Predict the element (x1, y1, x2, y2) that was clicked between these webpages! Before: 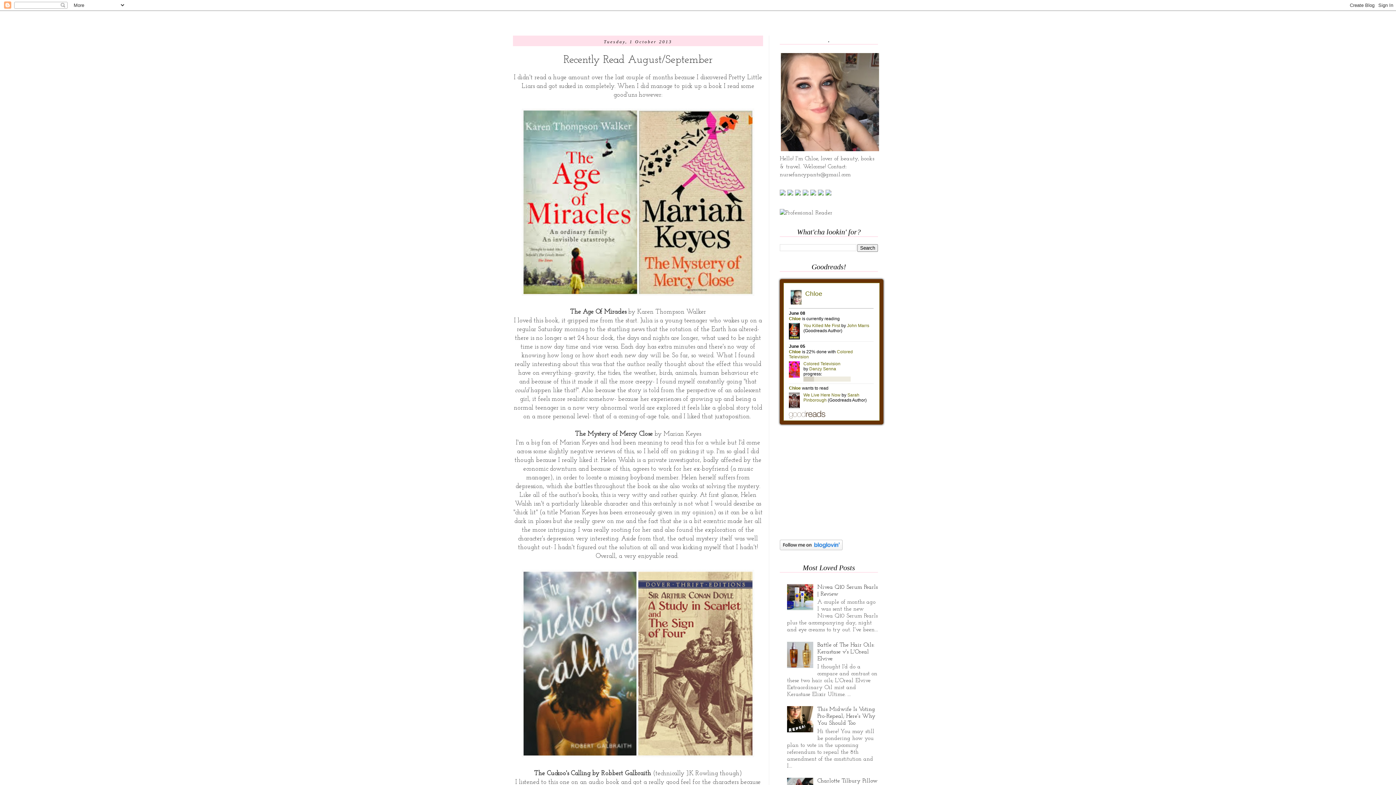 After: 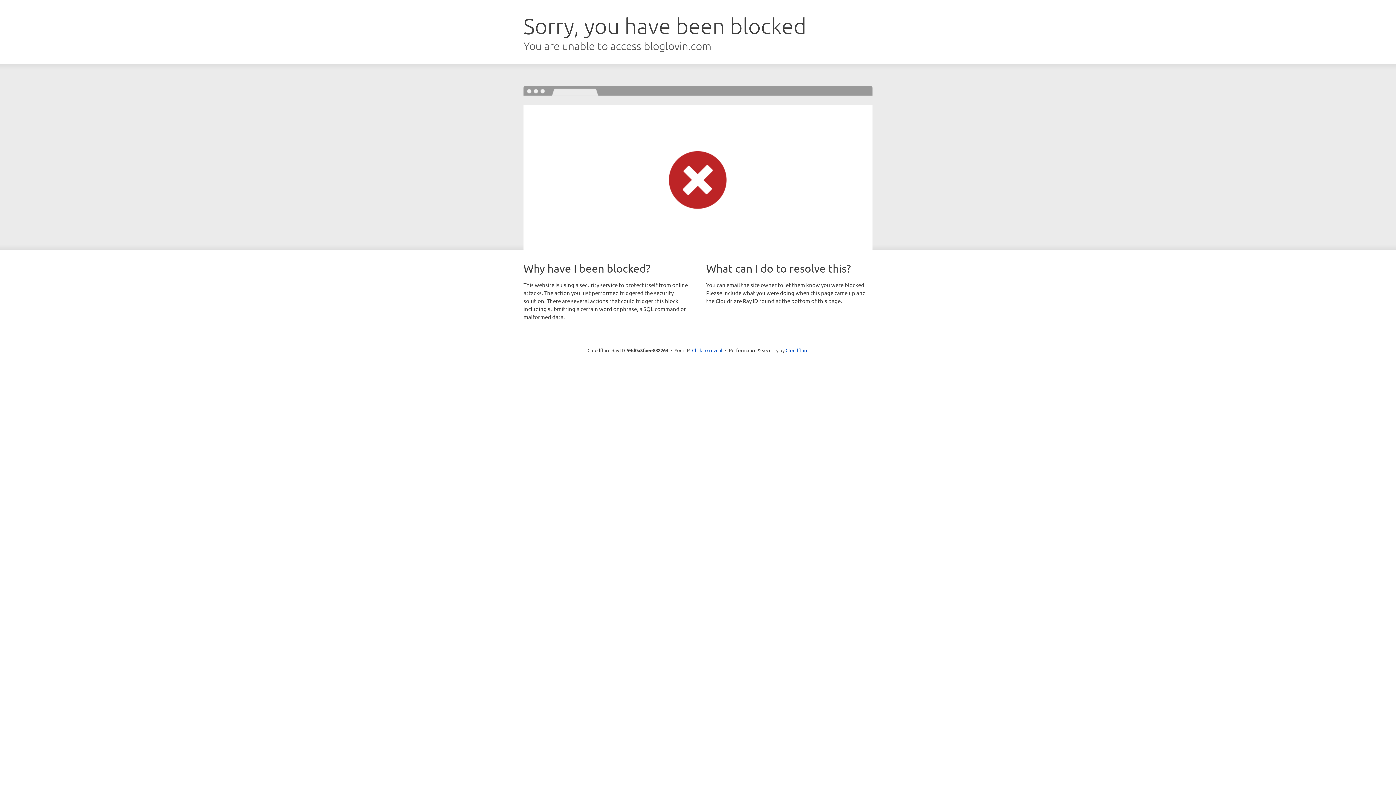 Action: bbox: (780, 546, 842, 552)